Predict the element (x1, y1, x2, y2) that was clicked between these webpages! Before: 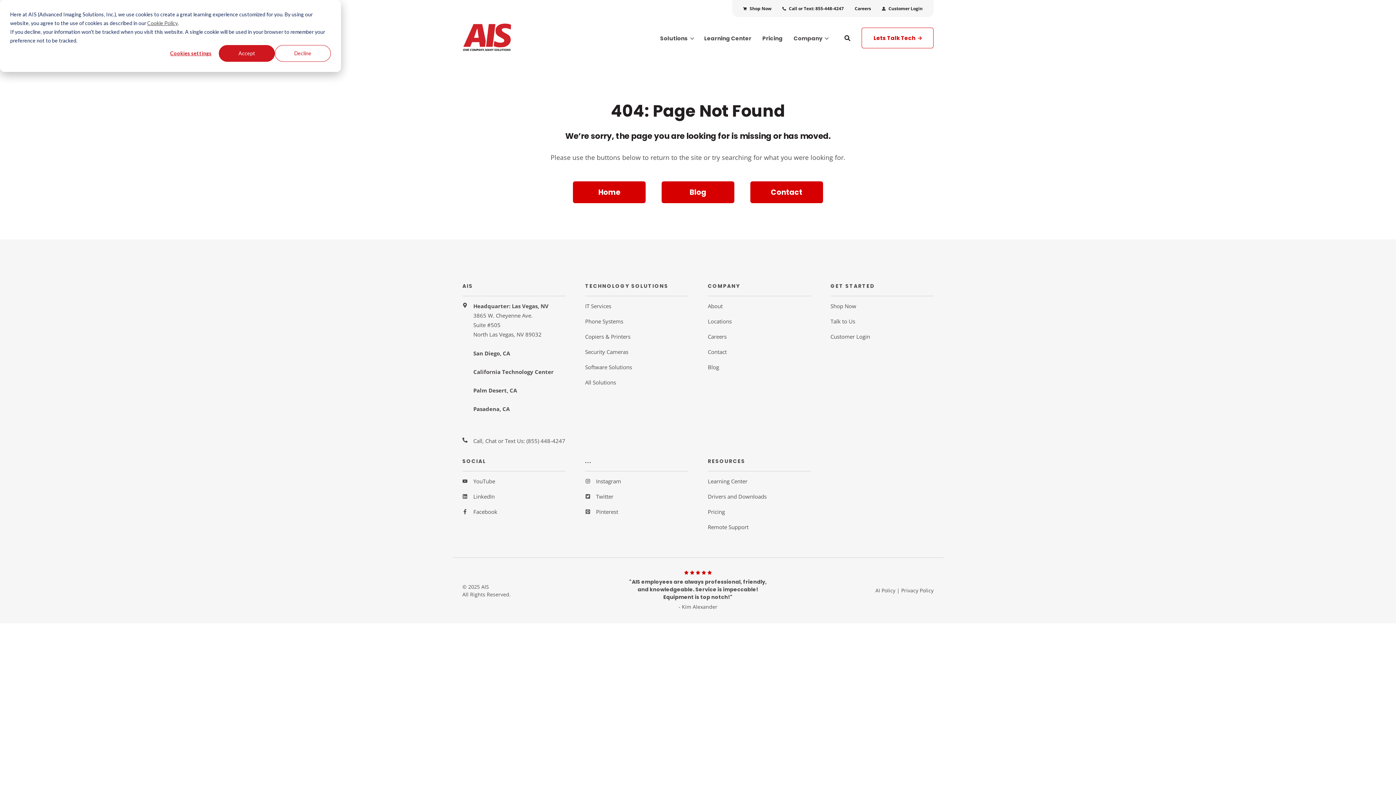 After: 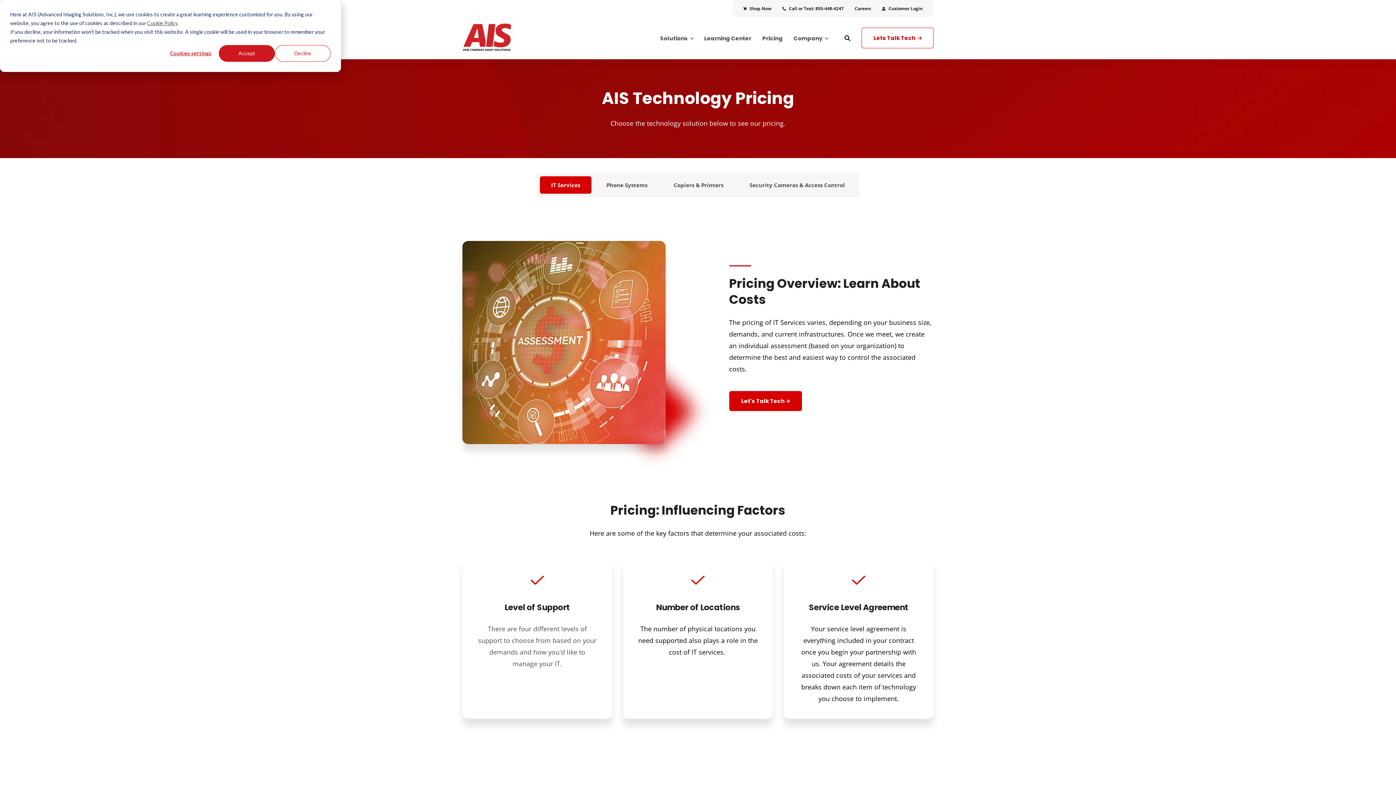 Action: label: Pricing bbox: (708, 507, 725, 518)